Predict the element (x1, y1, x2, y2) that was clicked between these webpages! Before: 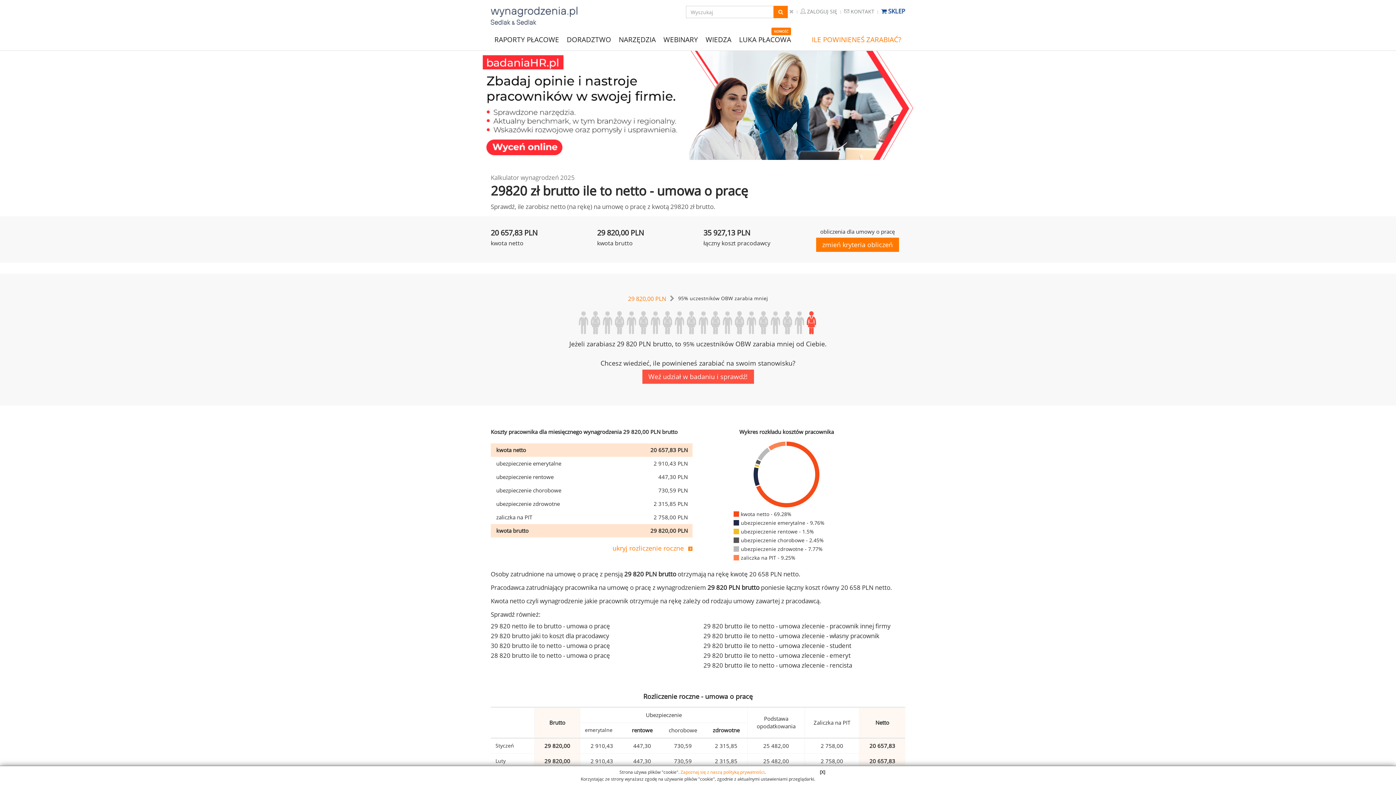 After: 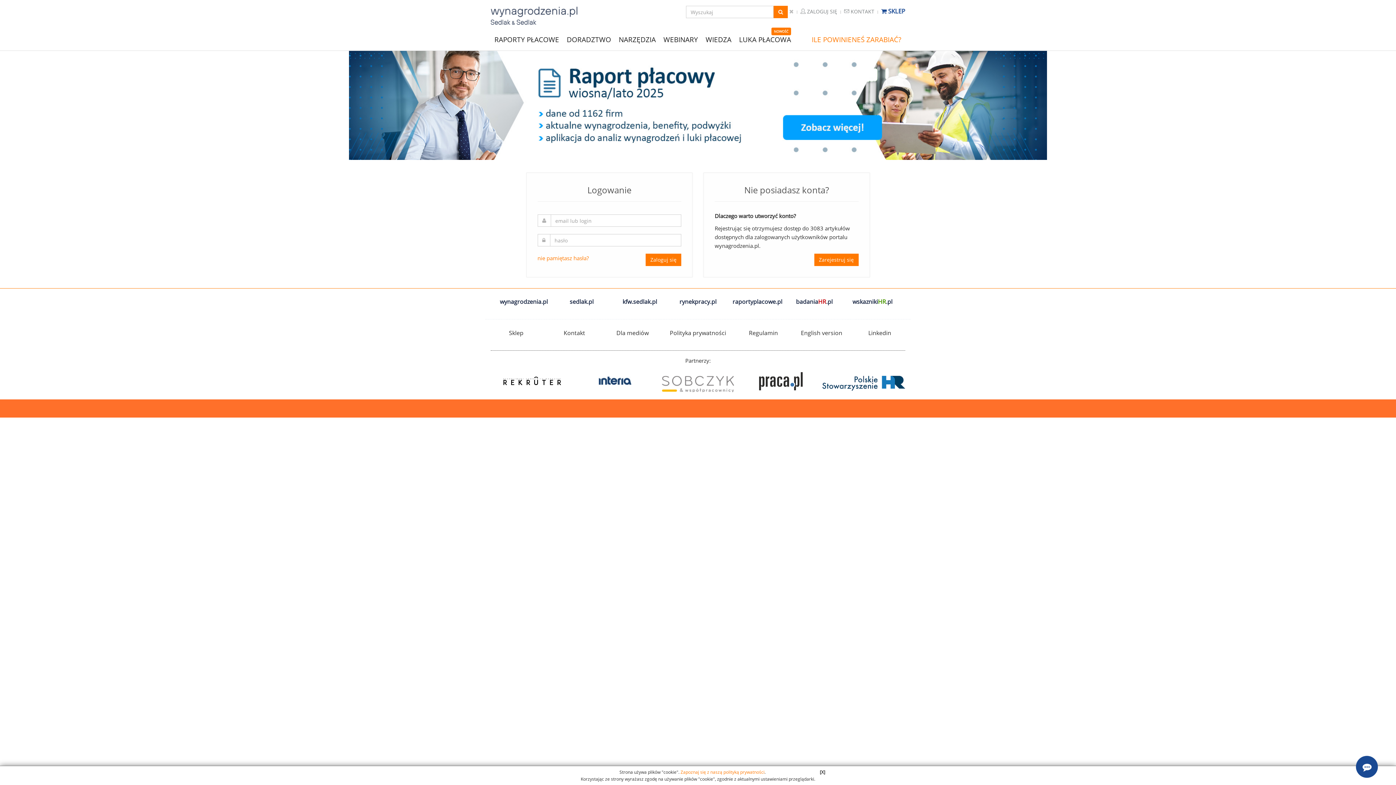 Action: label:  ZALOGUJ SIĘ bbox: (800, 8, 837, 14)